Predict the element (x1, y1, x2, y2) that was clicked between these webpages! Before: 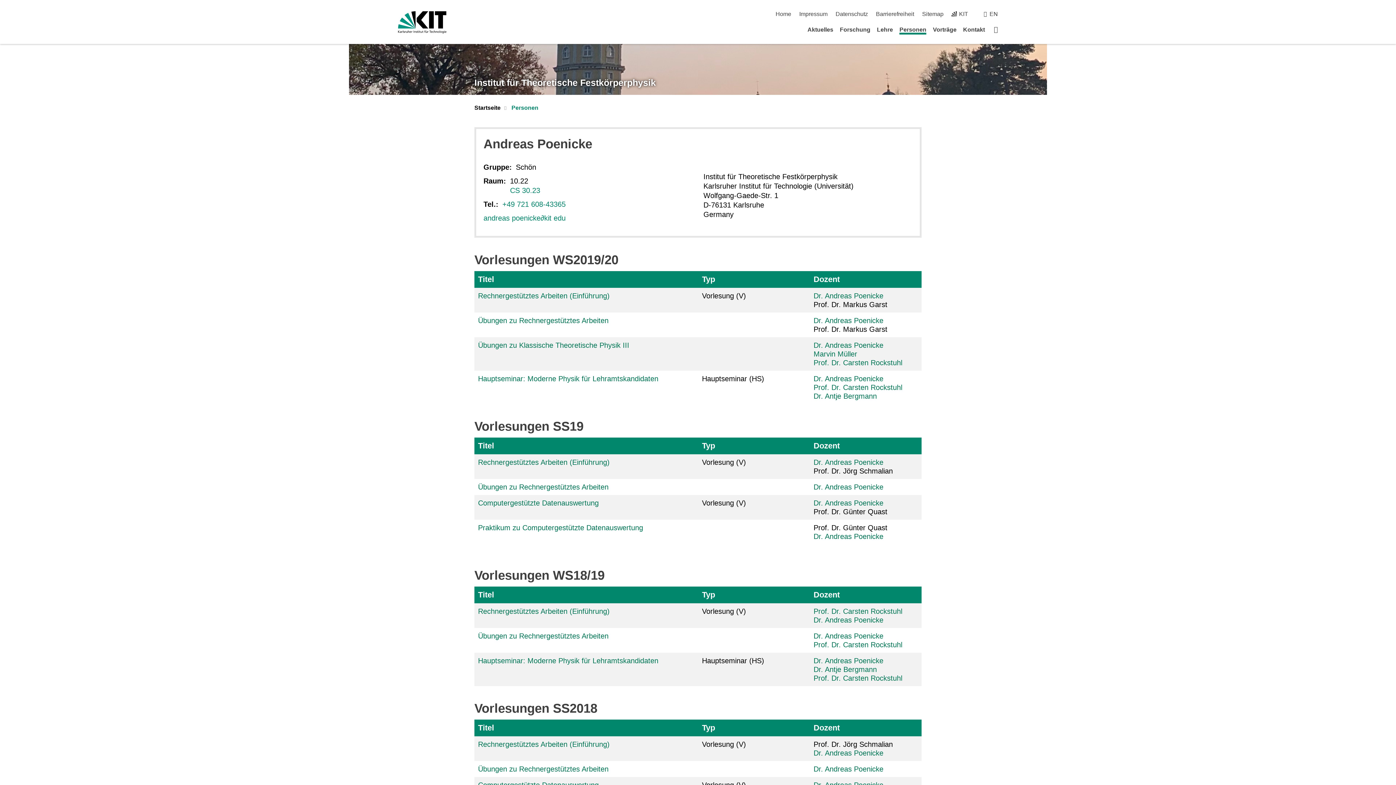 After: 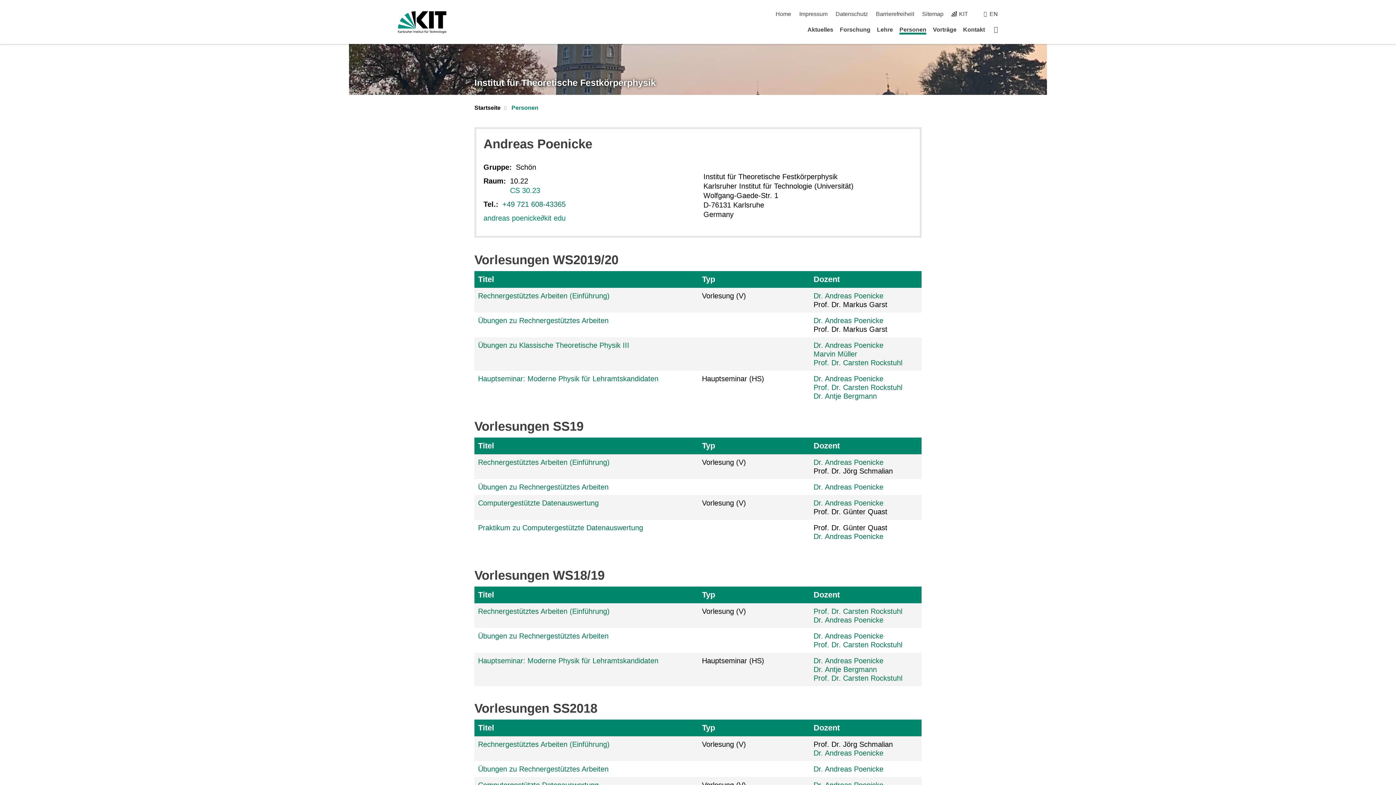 Action: label: +49 721 608-43365 bbox: (502, 200, 565, 208)